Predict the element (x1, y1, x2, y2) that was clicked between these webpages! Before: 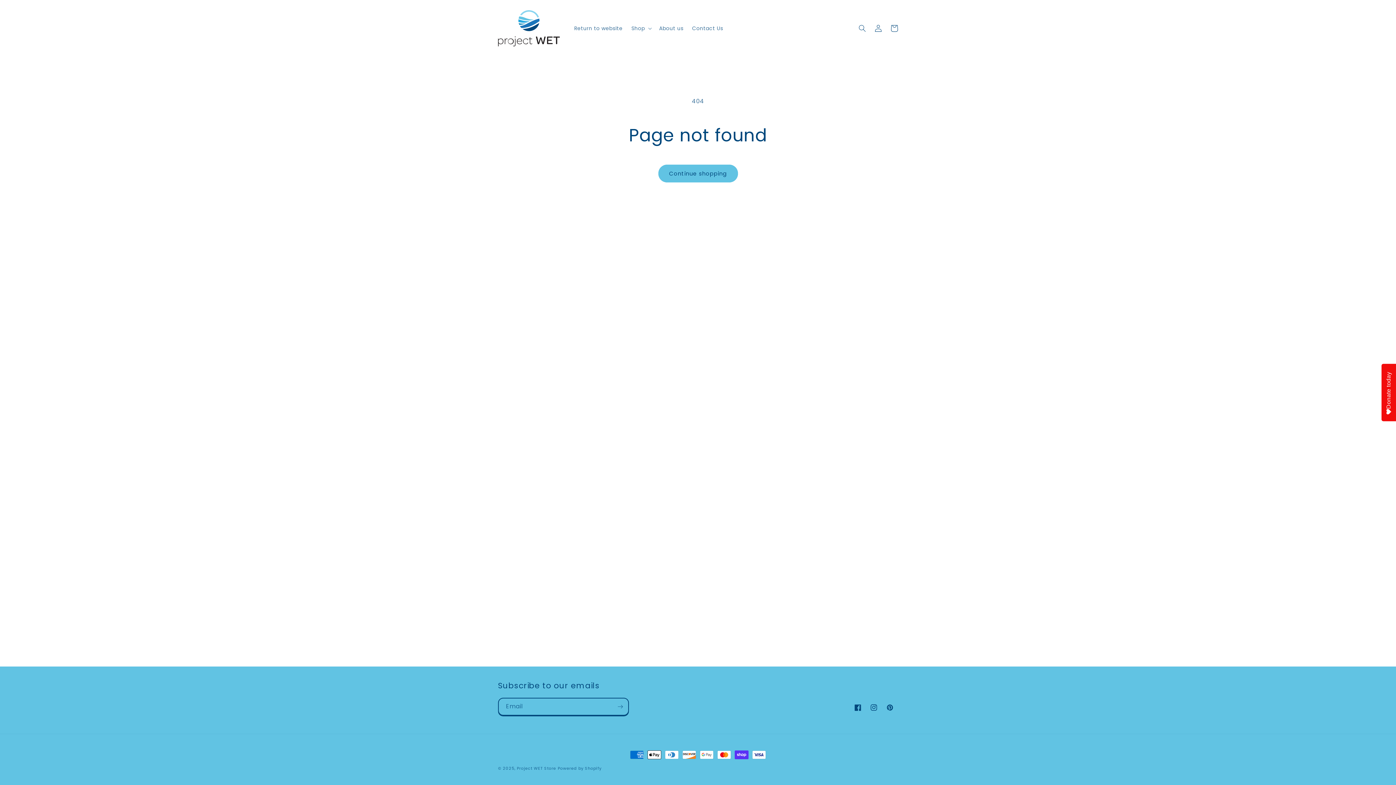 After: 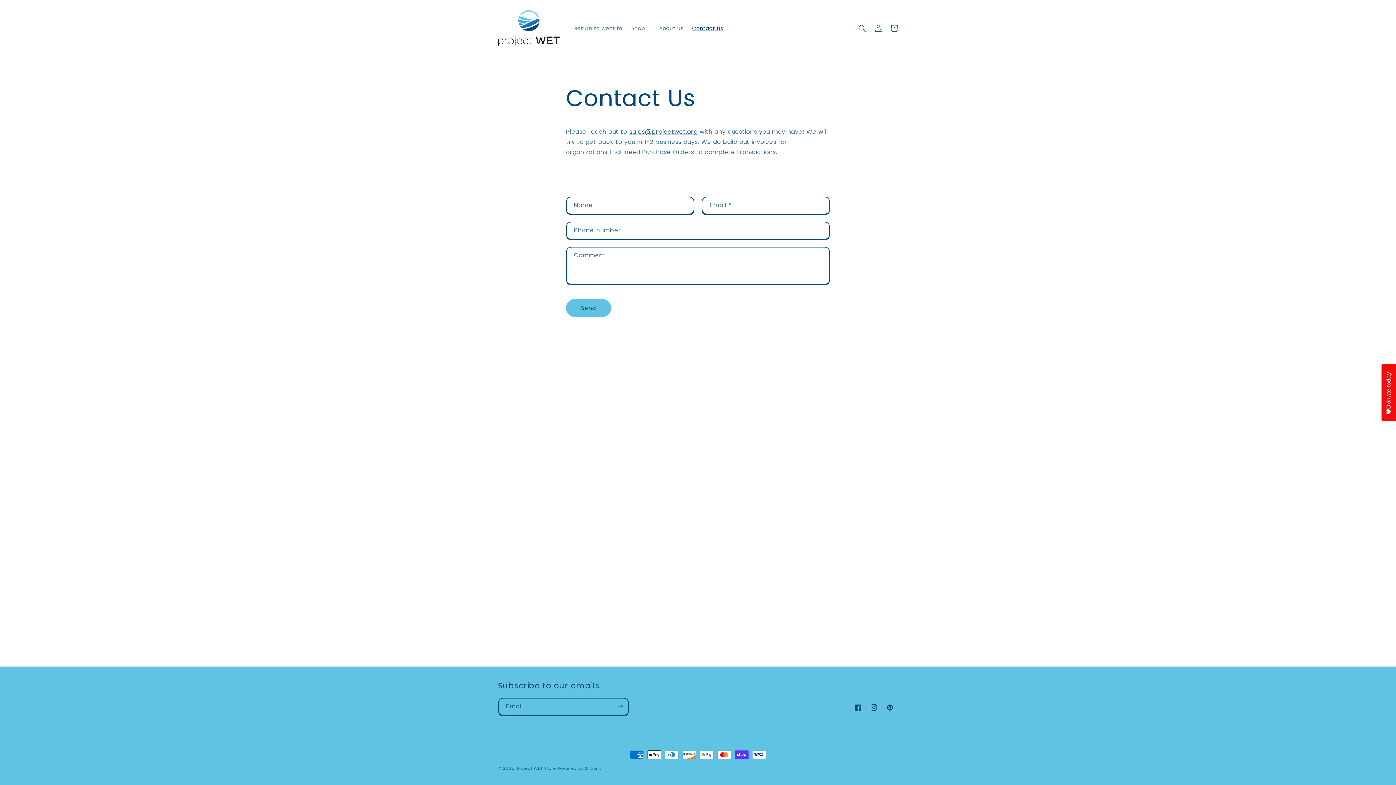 Action: bbox: (687, 20, 727, 35) label: Contact Us